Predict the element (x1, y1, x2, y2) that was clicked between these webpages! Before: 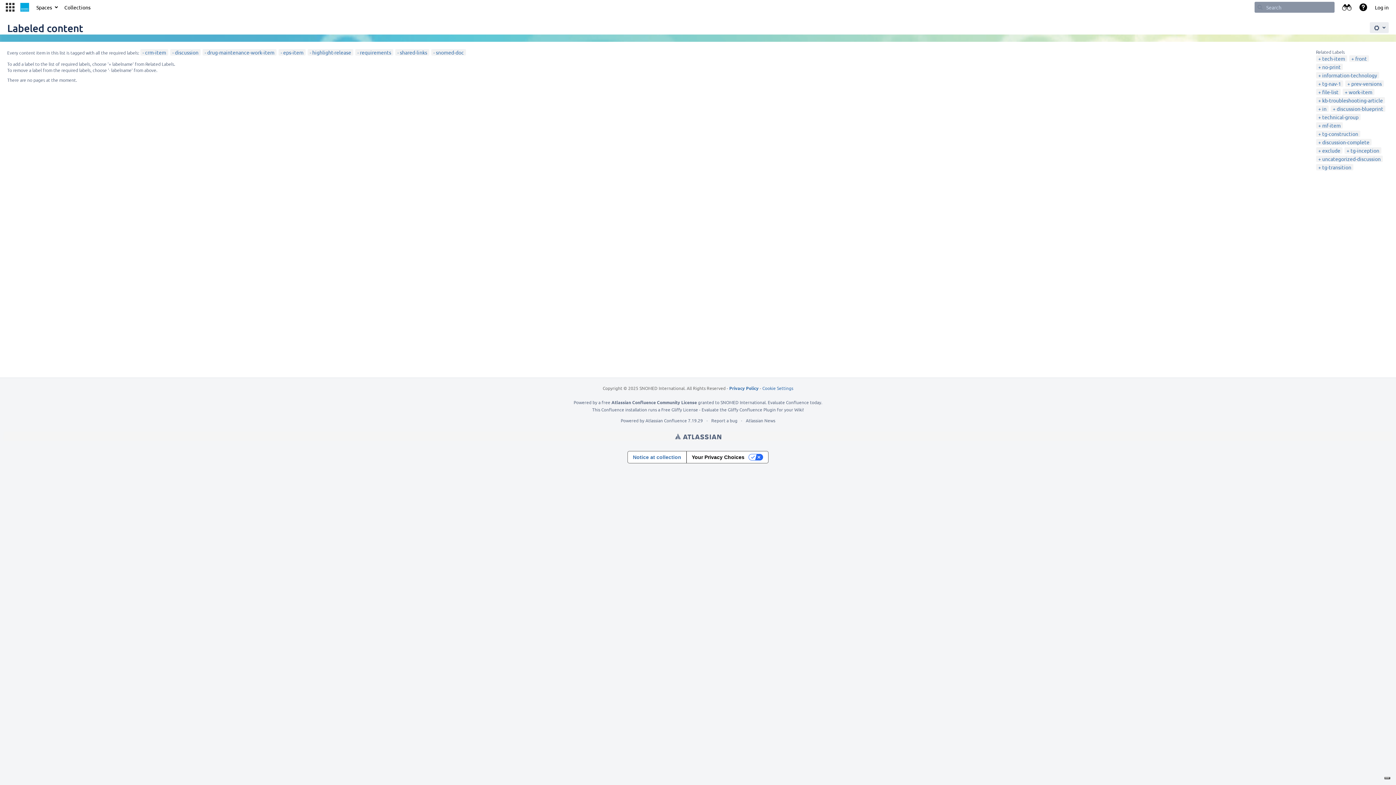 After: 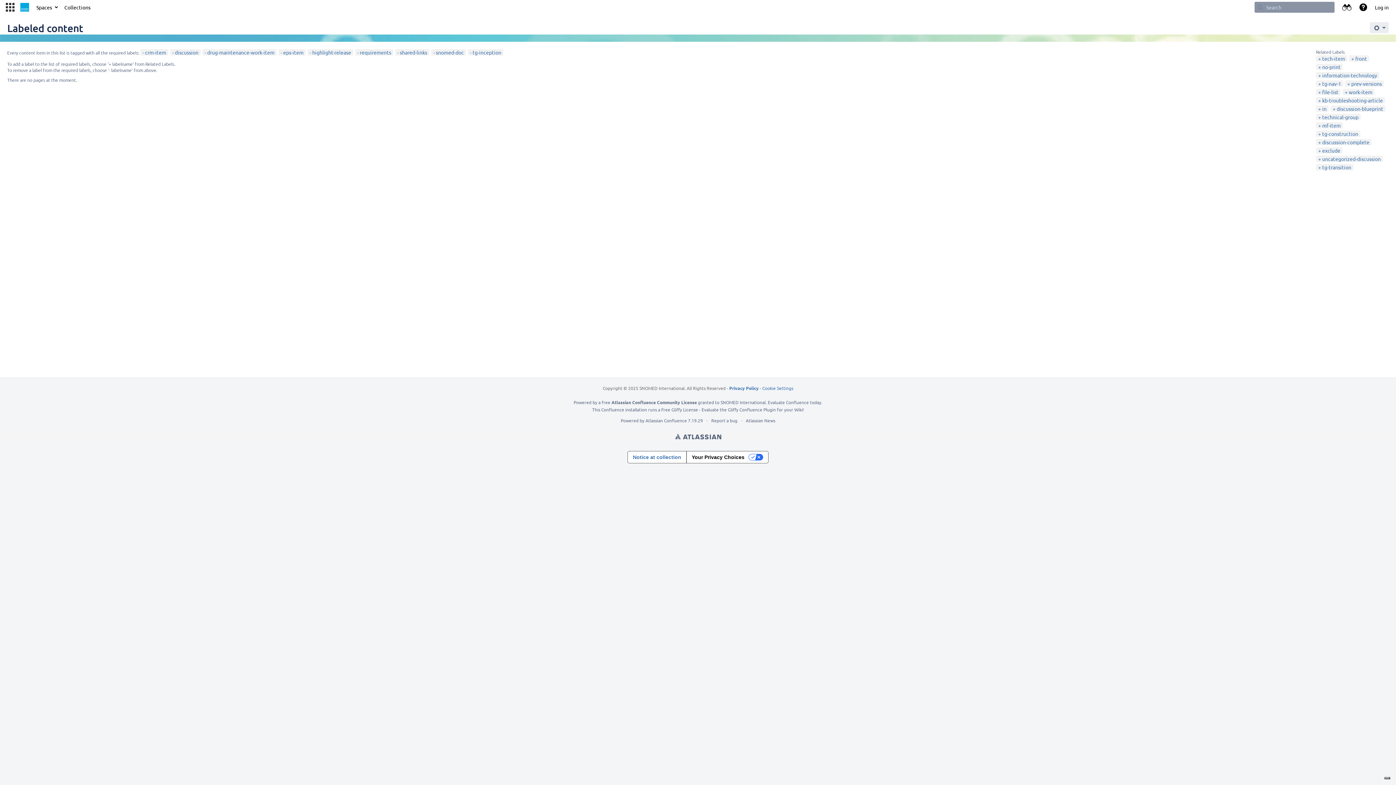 Action: label: tg-inception bbox: (1346, 147, 1379, 153)